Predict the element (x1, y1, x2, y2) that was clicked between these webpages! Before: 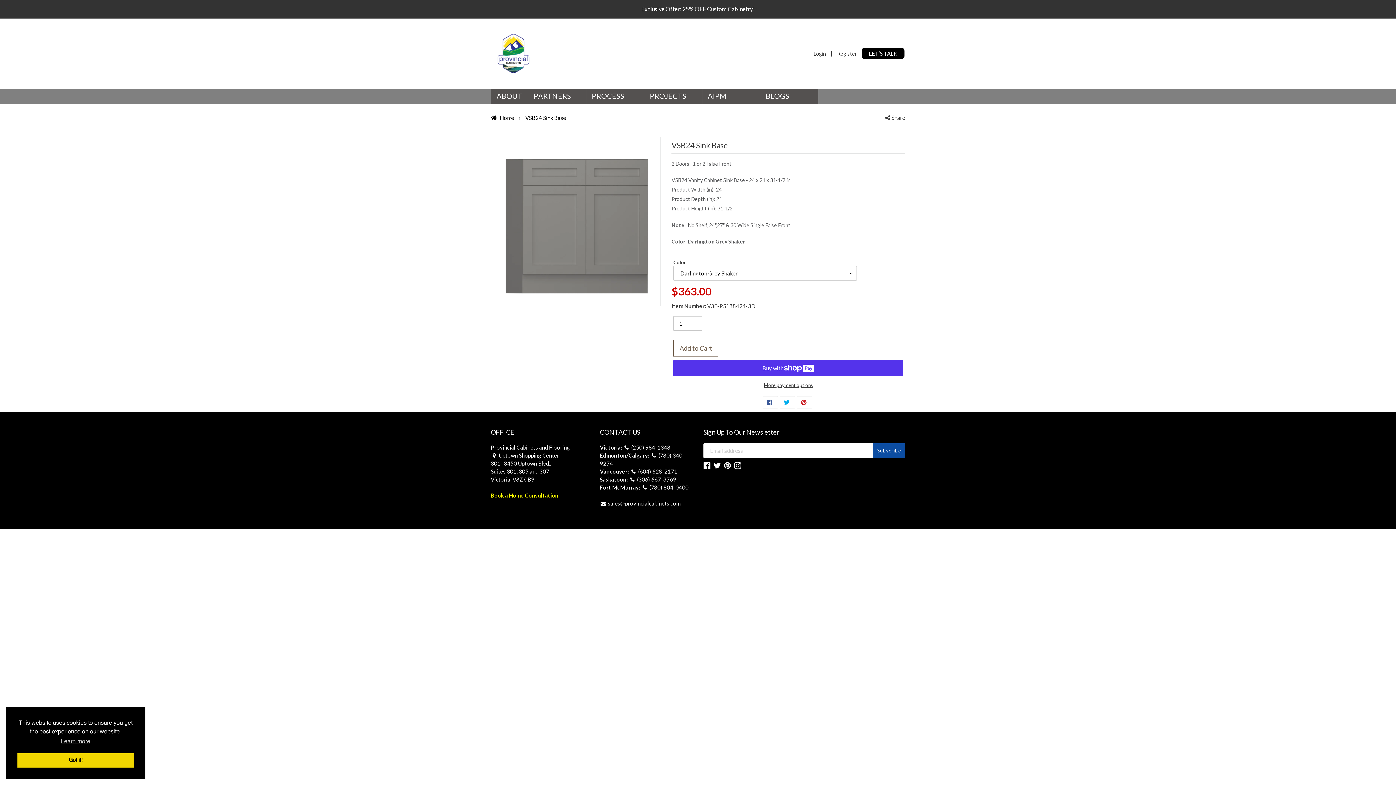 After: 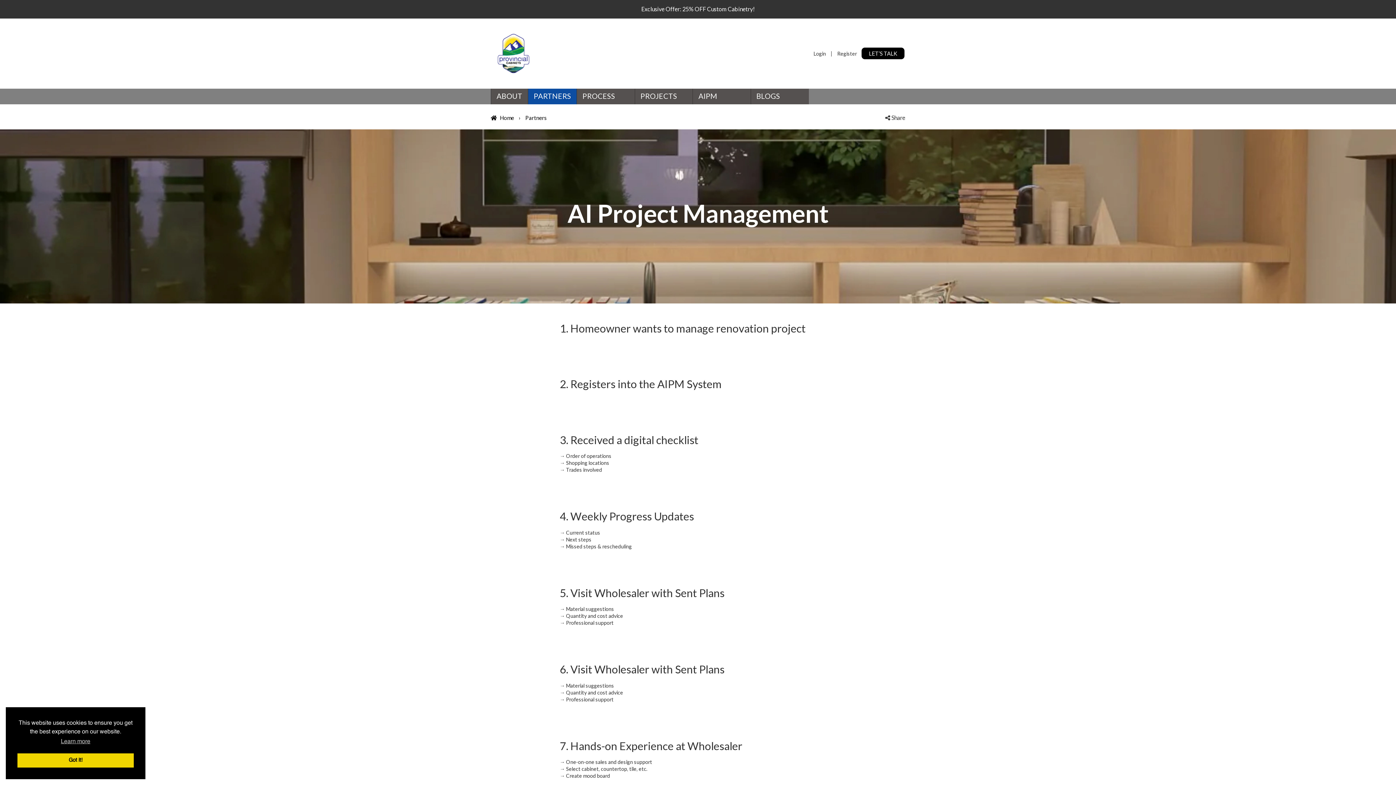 Action: label: PARTNERS bbox: (530, 90, 584, 102)